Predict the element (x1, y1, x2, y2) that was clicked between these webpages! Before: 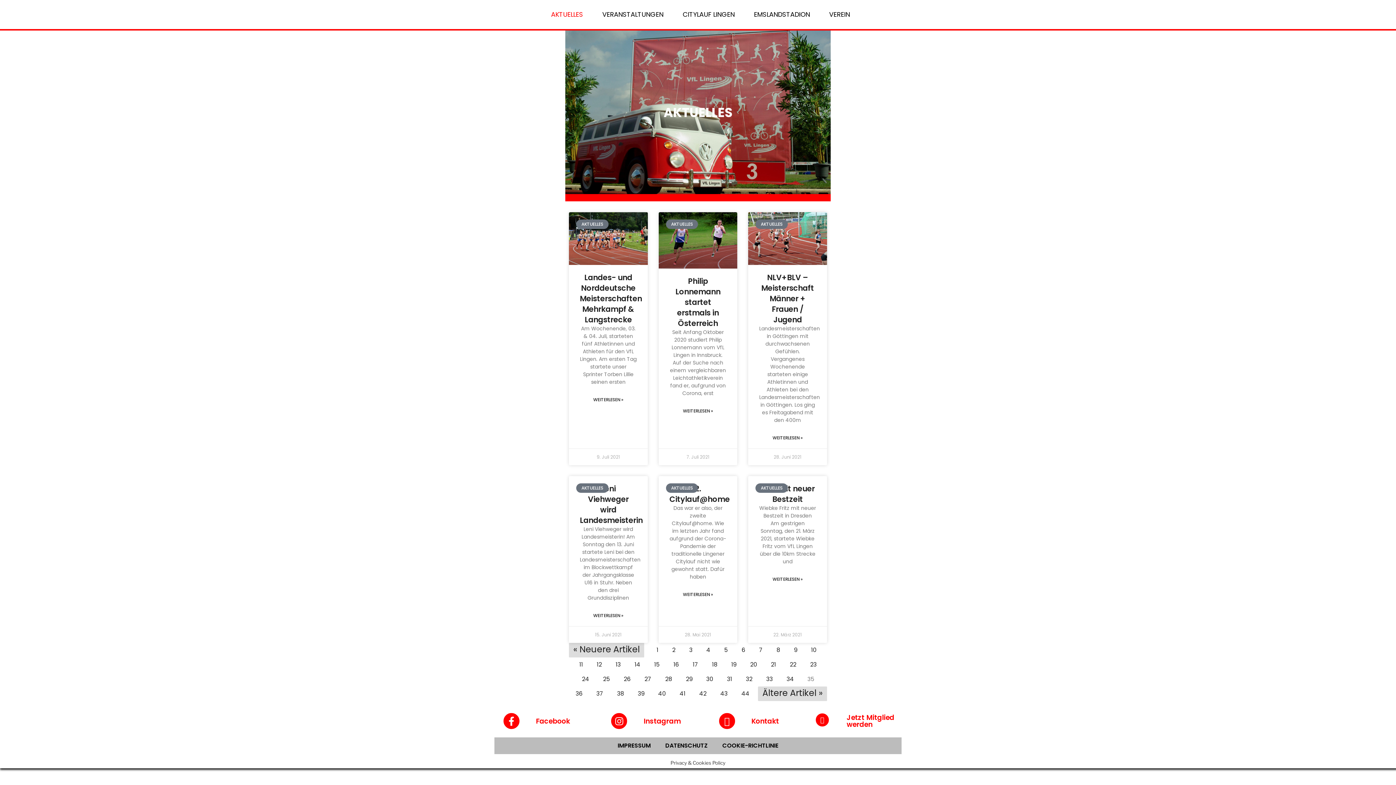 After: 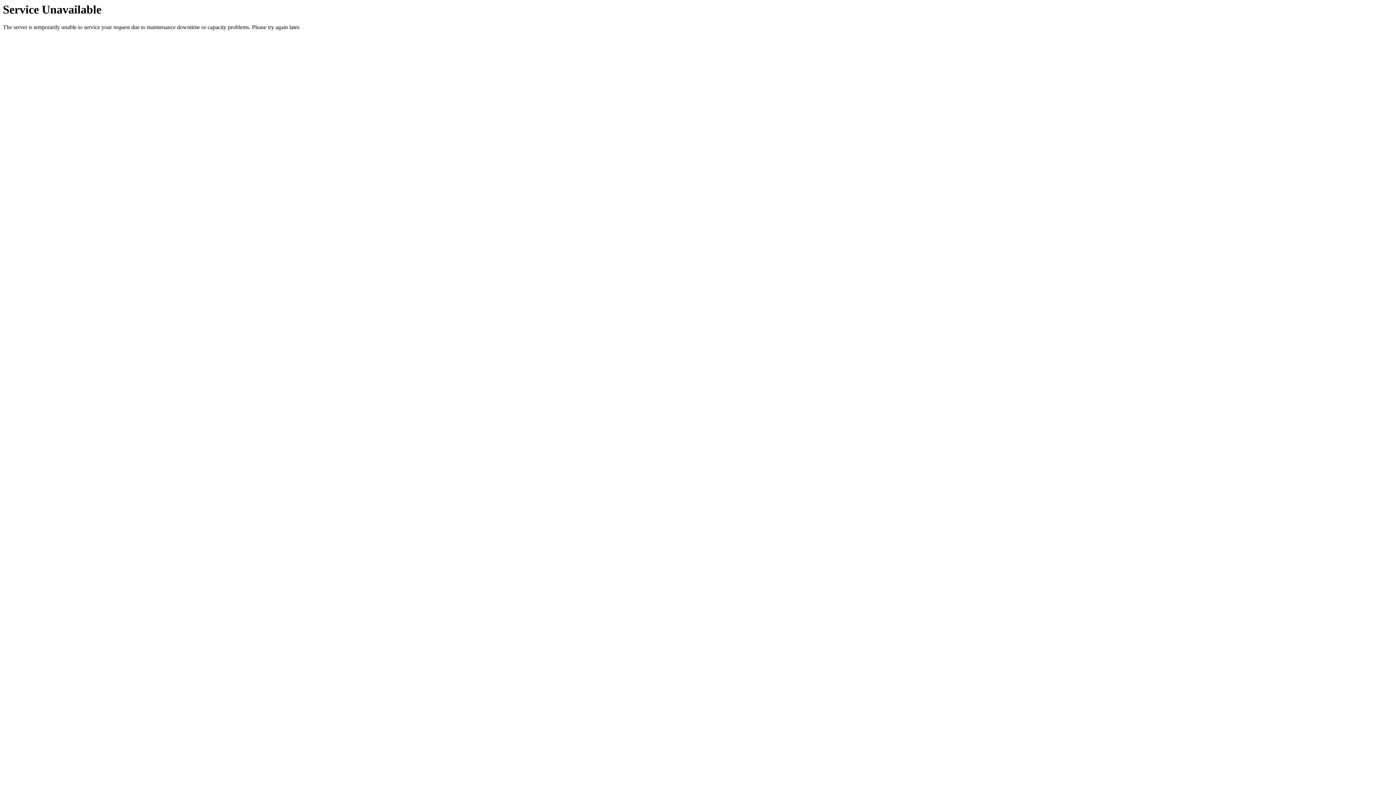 Action: bbox: (716, 686, 732, 701) label: Seite
43